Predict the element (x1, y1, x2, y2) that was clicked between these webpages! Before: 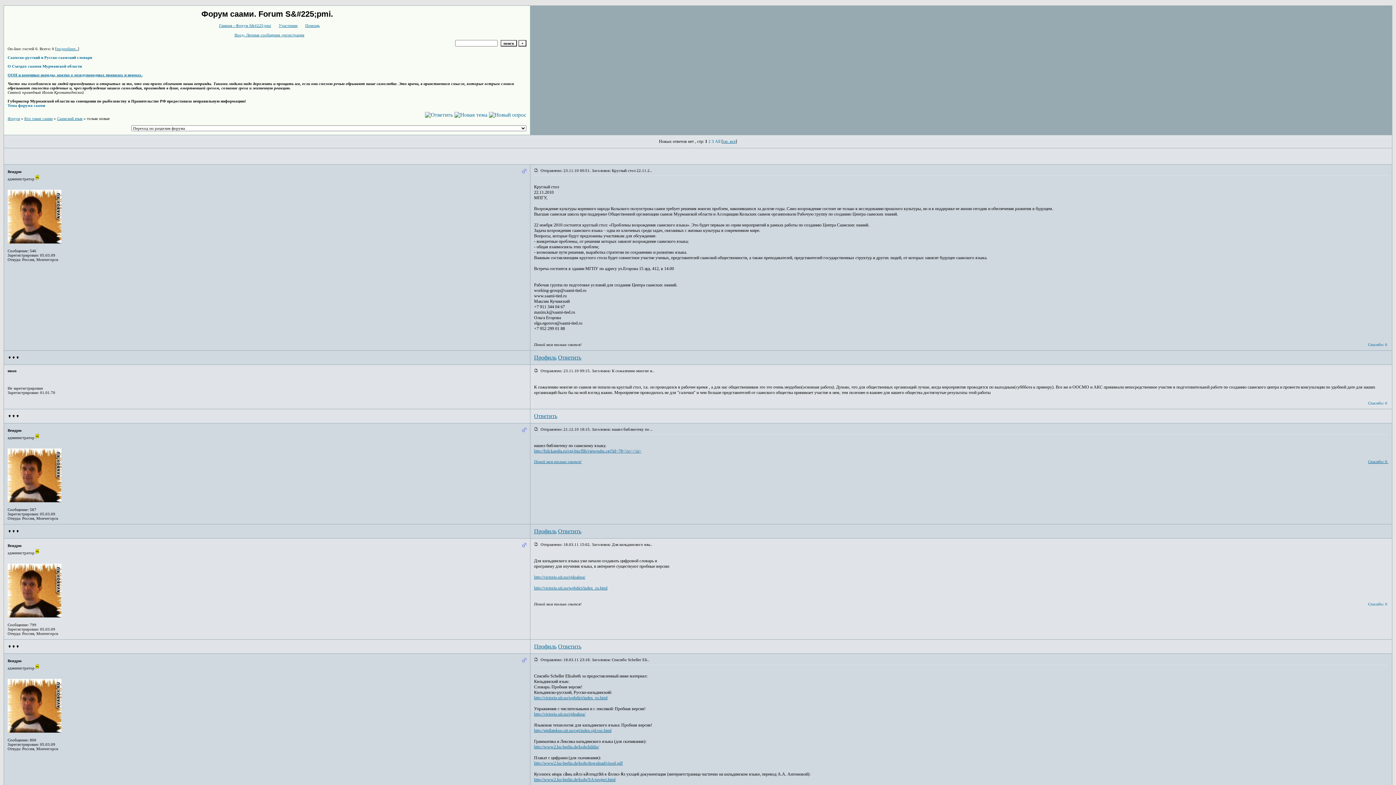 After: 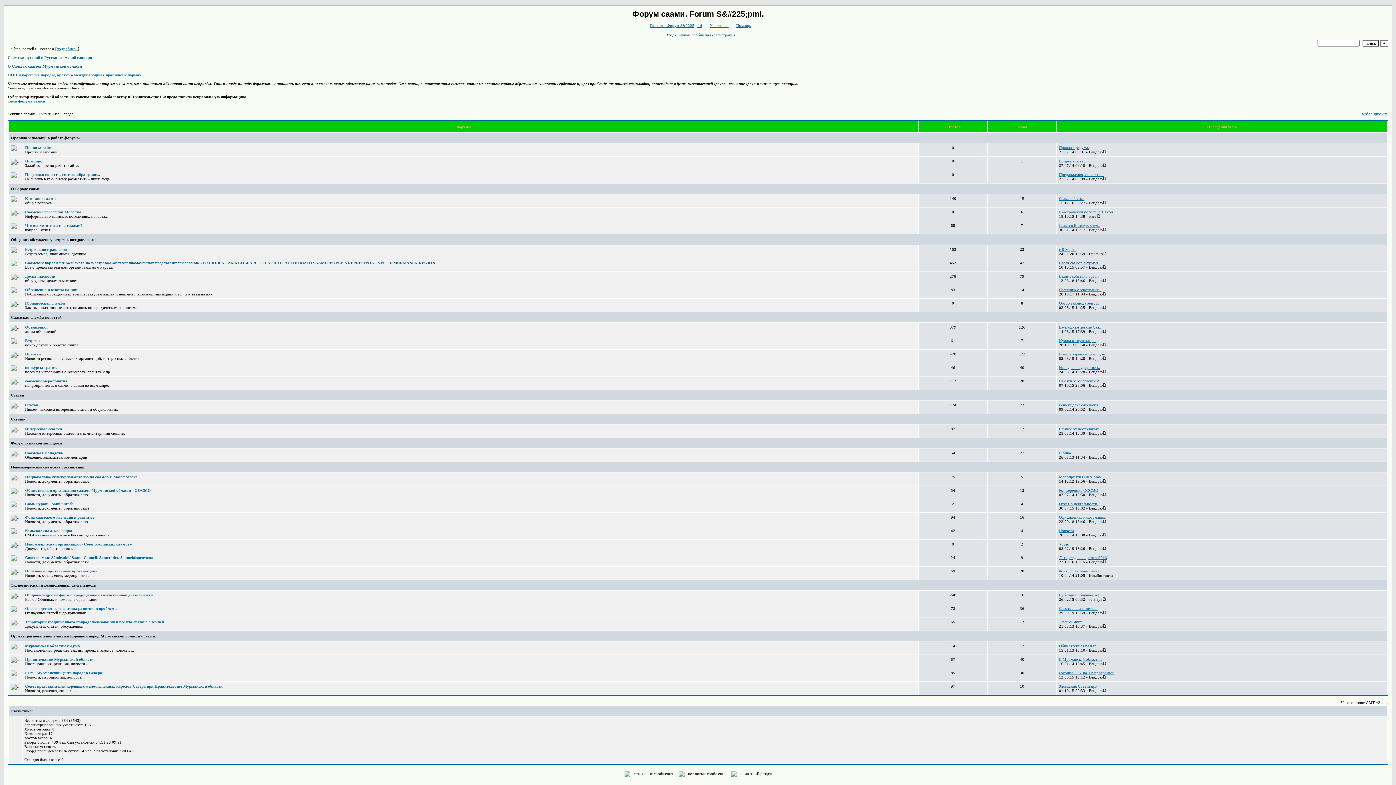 Action: label: Главная - Форум S&#225;pmi bbox: (219, 23, 271, 27)